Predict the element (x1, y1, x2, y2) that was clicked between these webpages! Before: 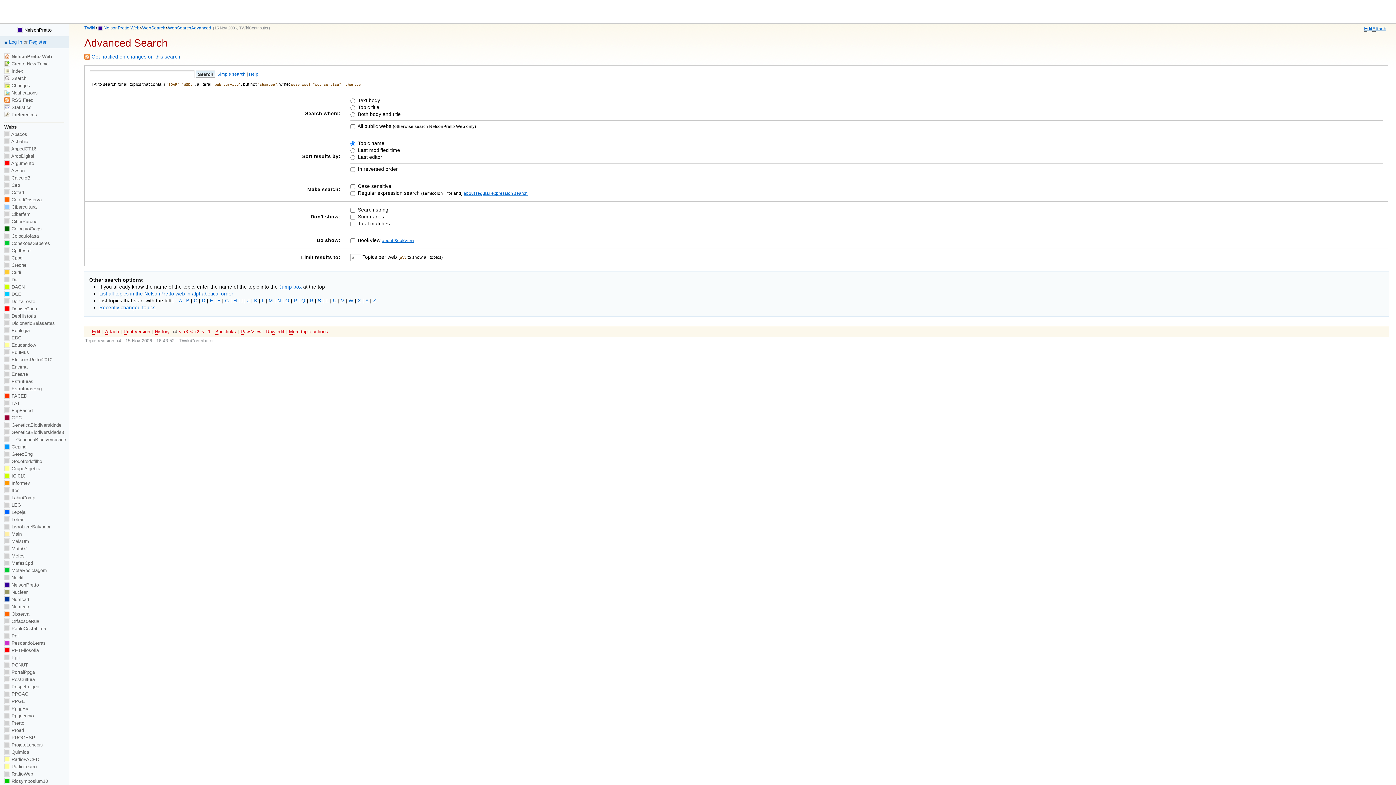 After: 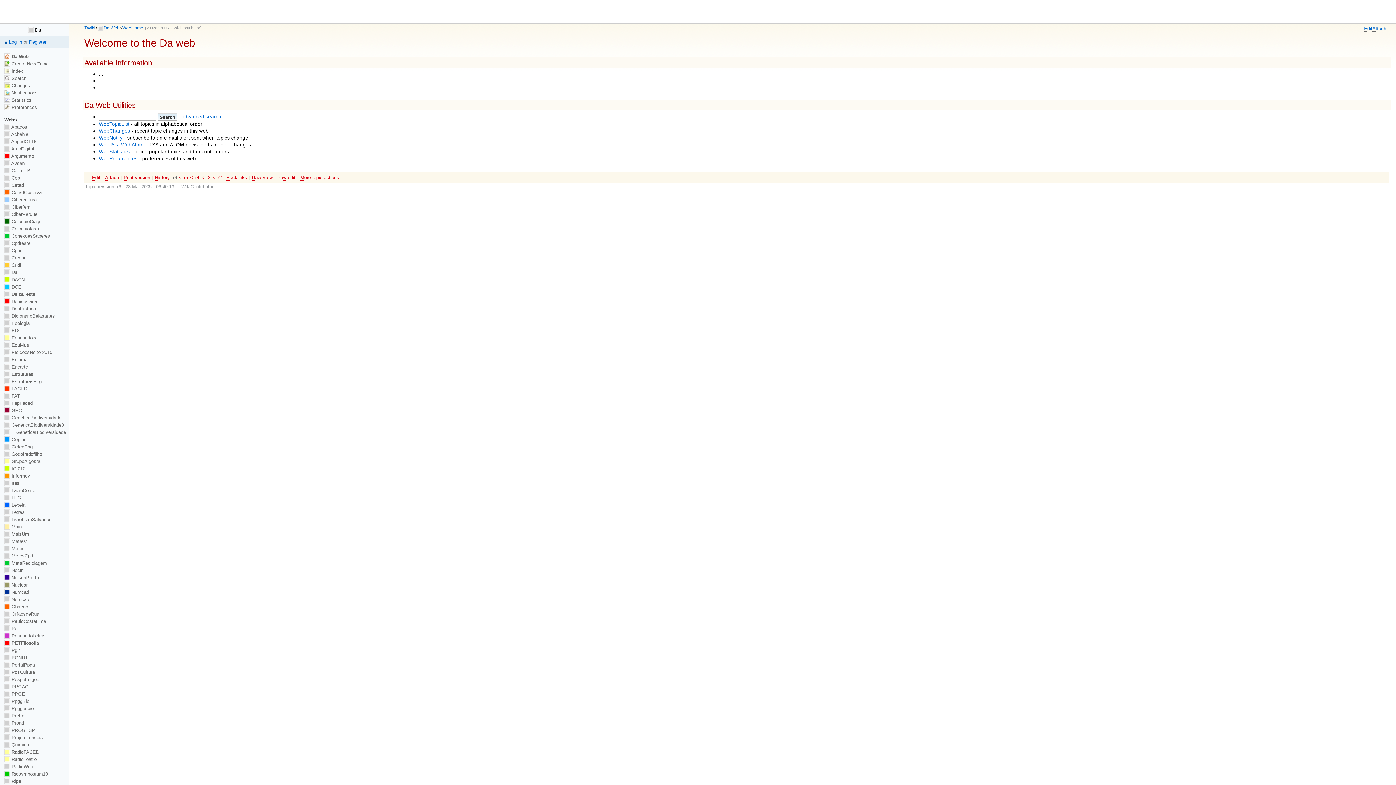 Action: bbox: (4, 277, 17, 282) label:  Da